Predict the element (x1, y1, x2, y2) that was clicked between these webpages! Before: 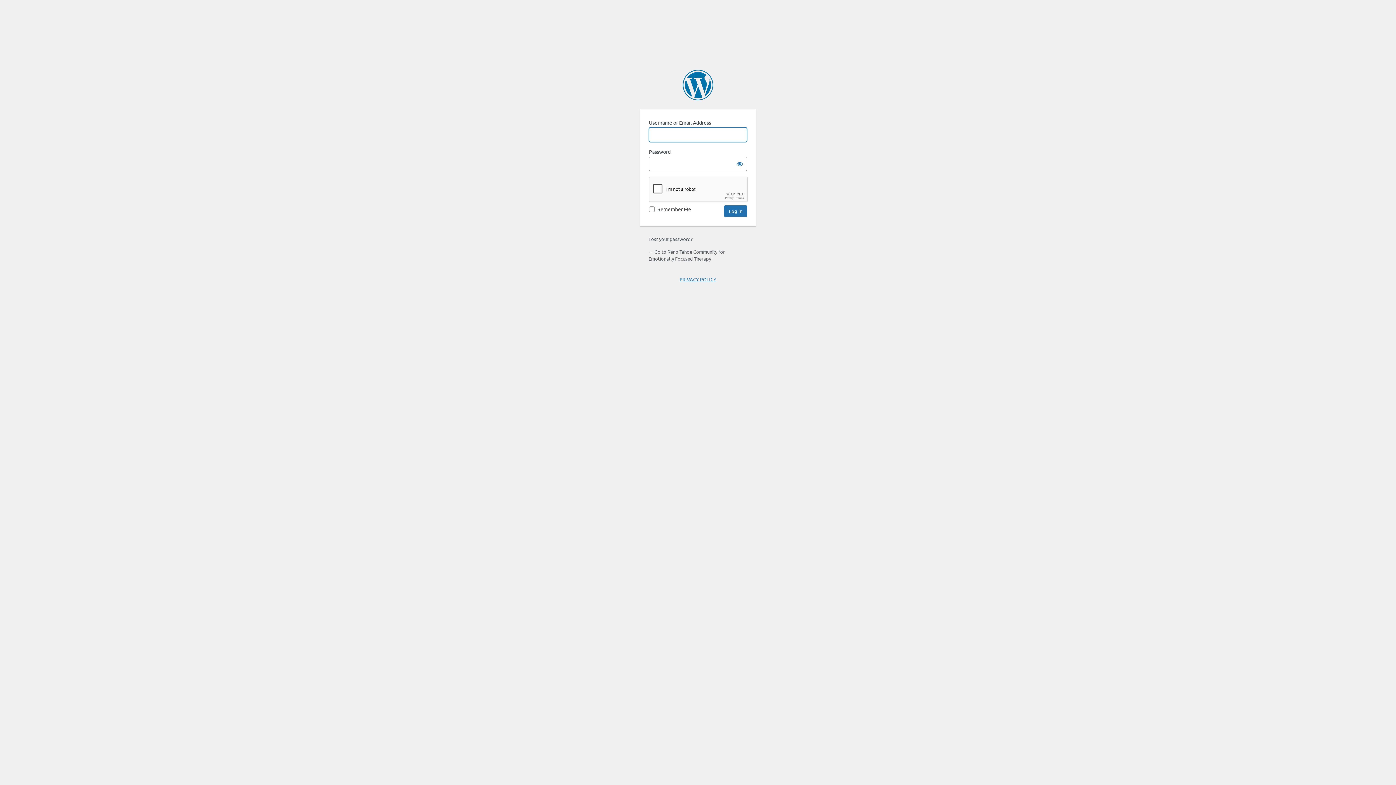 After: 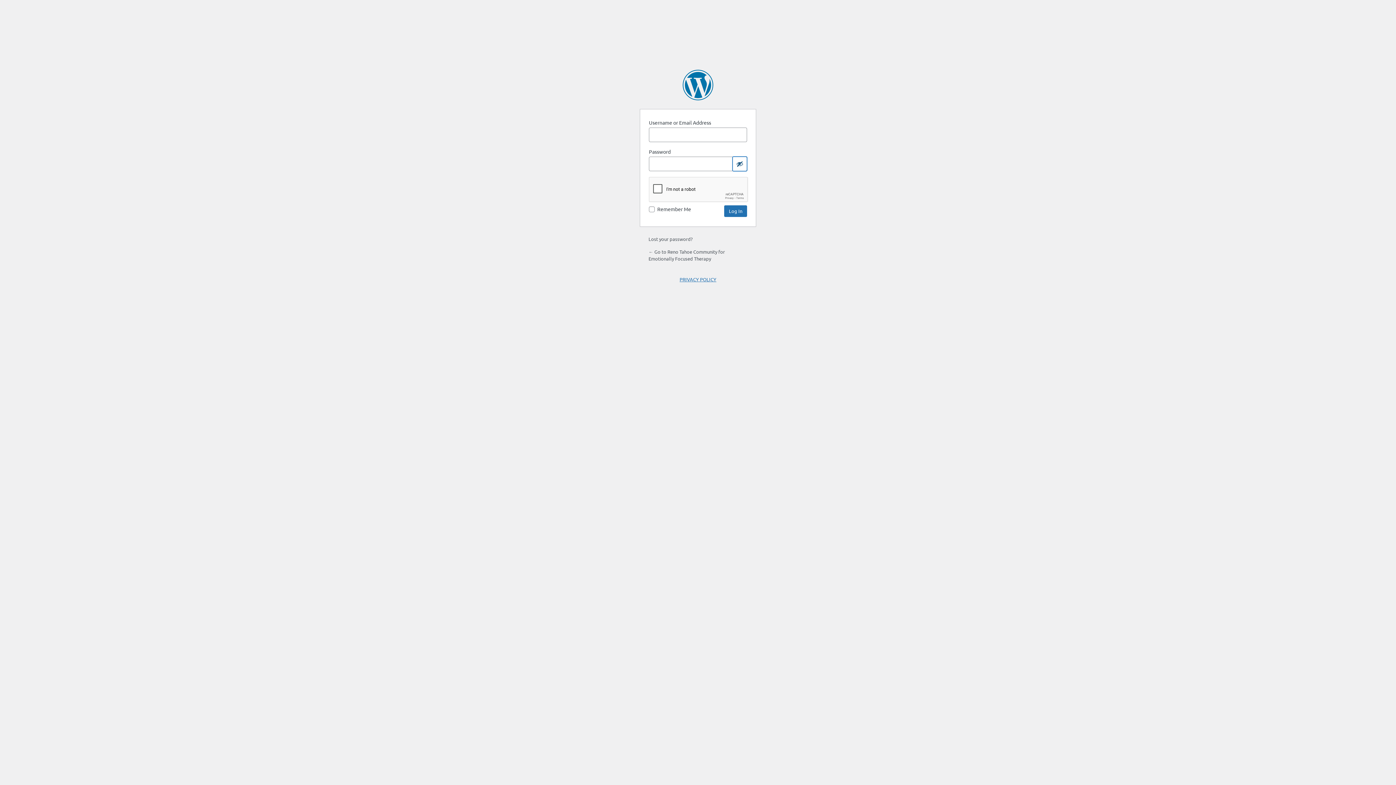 Action: label: Show password bbox: (732, 156, 747, 171)